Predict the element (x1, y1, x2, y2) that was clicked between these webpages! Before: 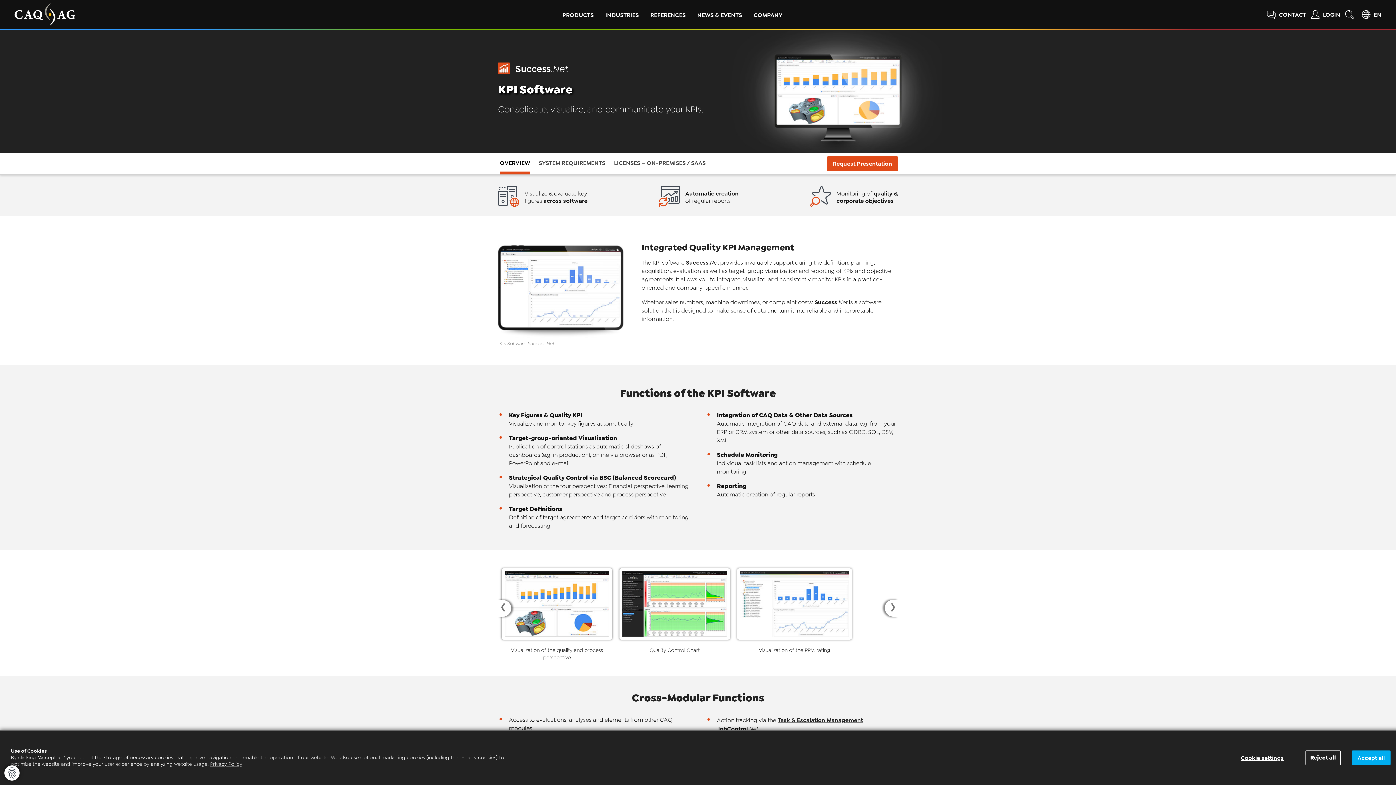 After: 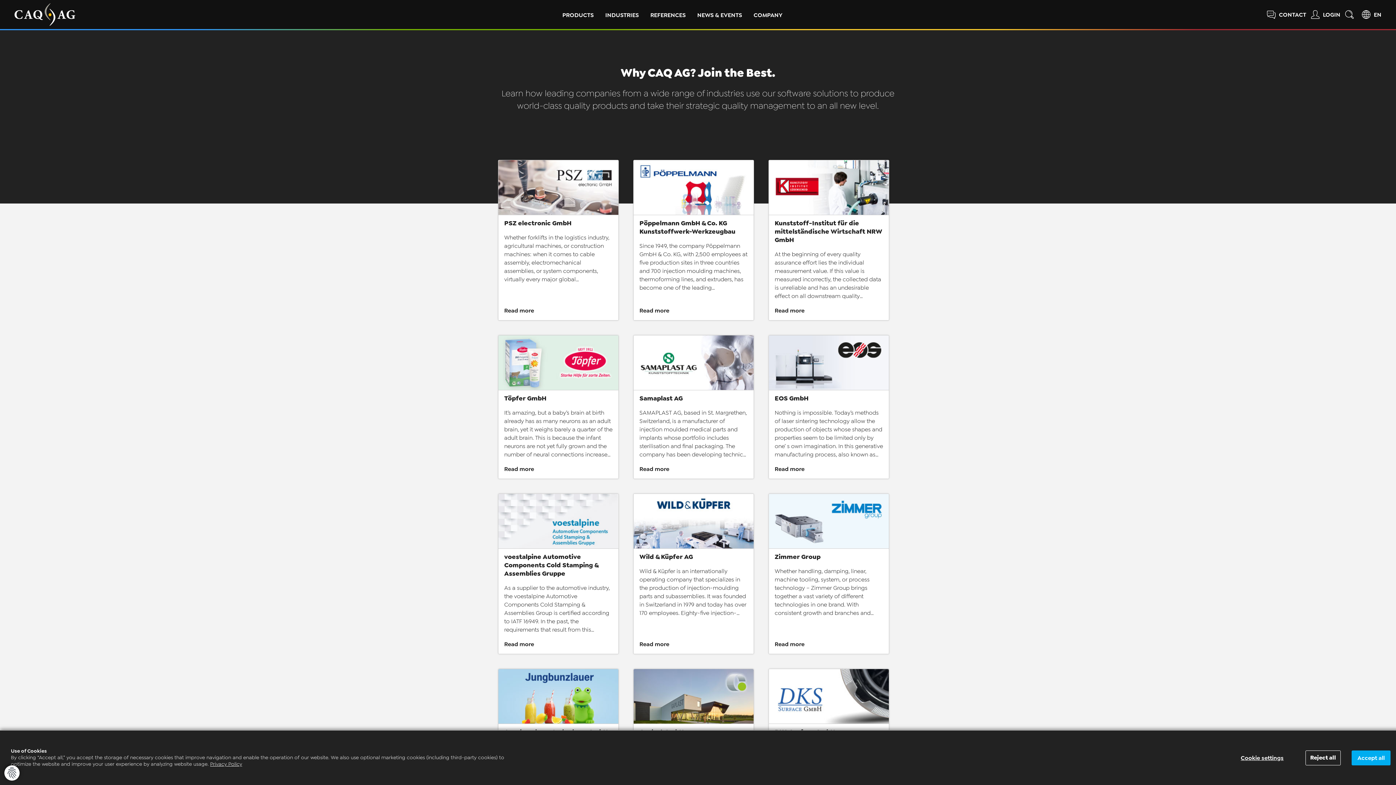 Action: bbox: (650, 8, 685, 20) label: REFERENCES